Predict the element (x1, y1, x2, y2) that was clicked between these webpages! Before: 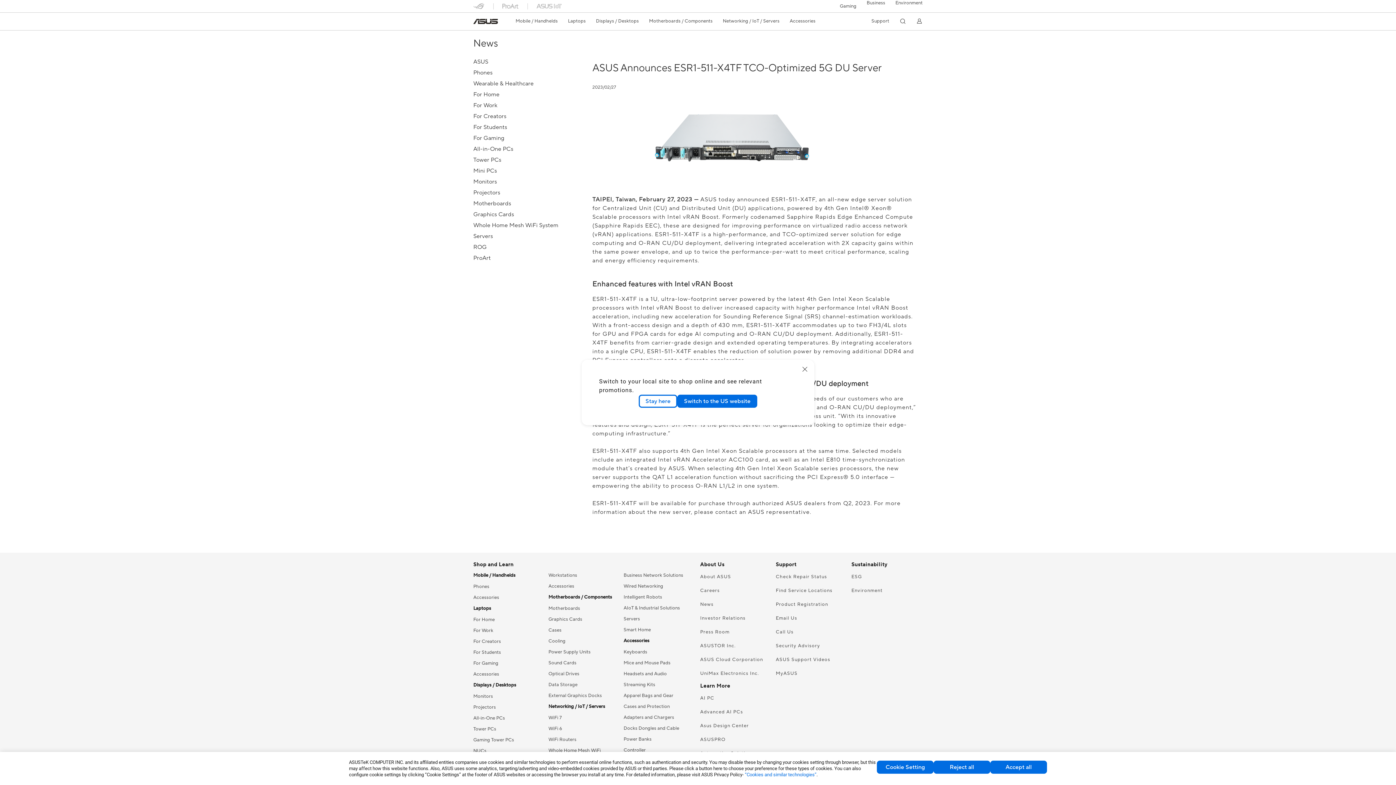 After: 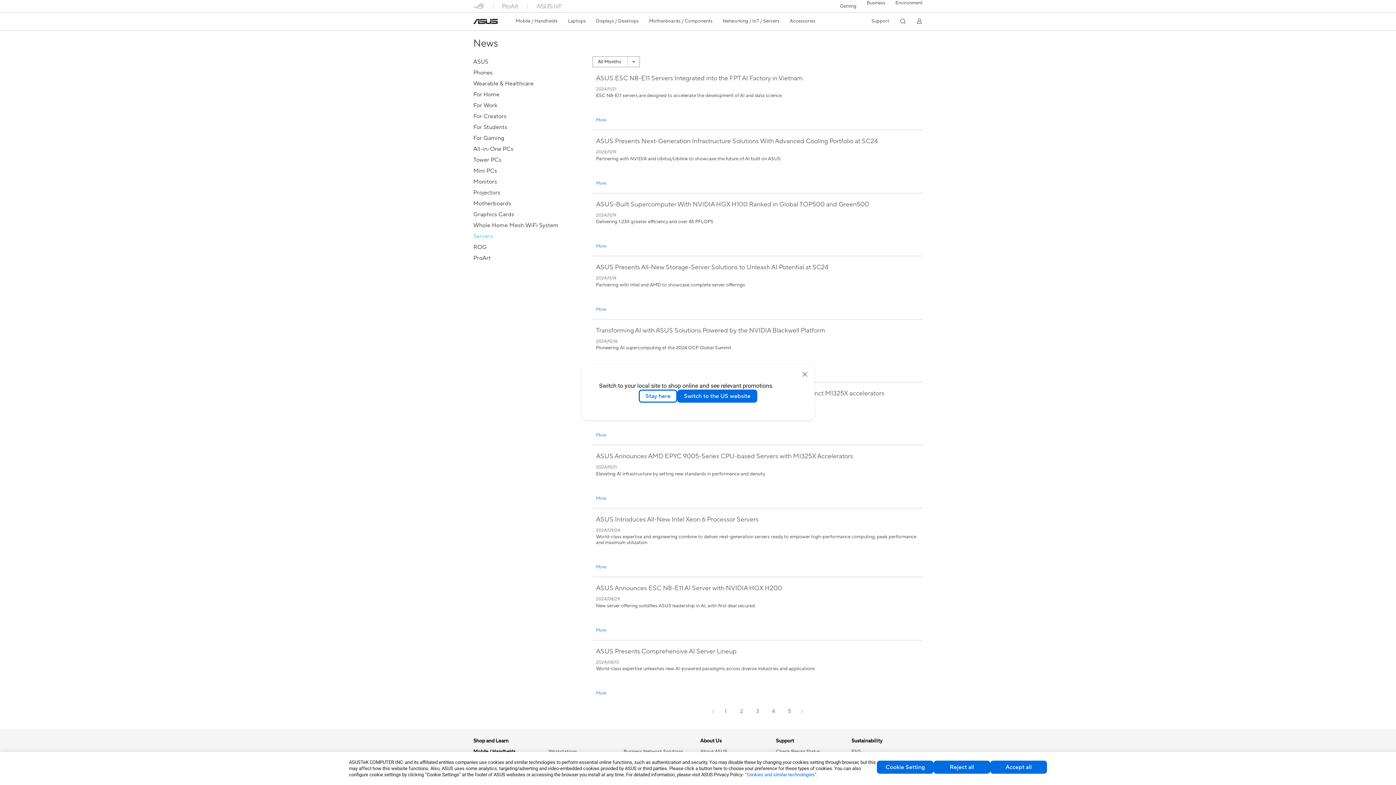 Action: label: Servers bbox: (473, 230, 572, 241)